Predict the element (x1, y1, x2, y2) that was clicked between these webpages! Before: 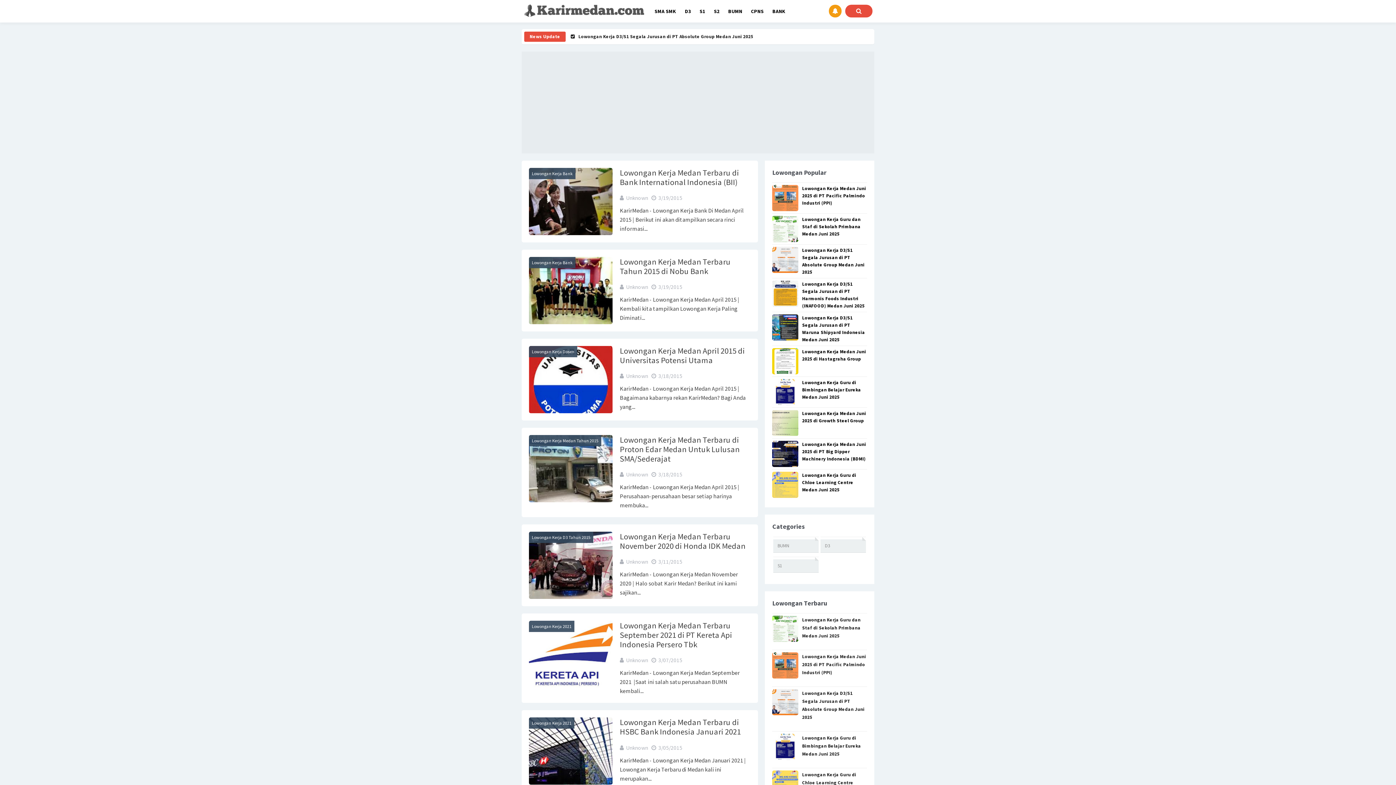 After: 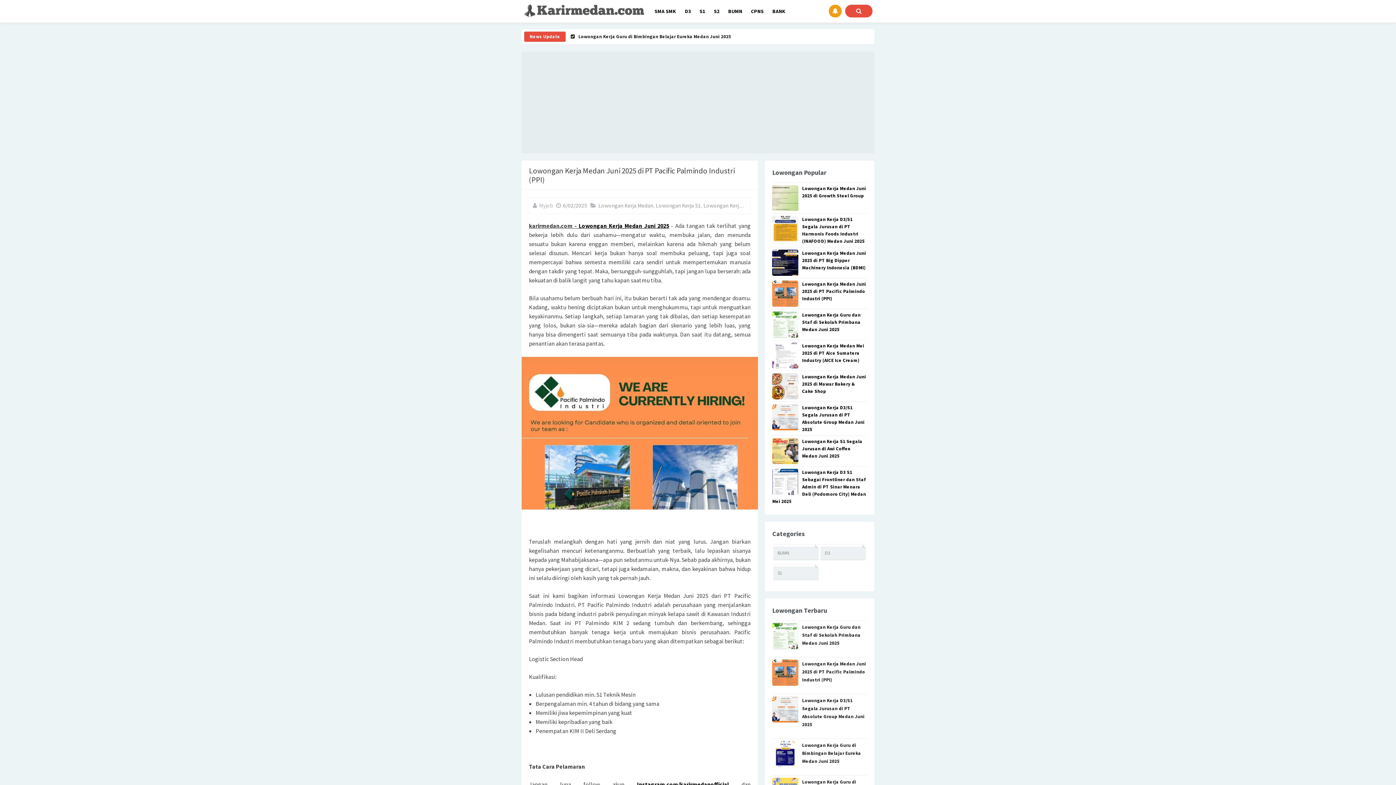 Action: bbox: (802, 653, 866, 676) label: Lowongan Kerja Medan Juni 2025 di PT Pacific Palmindo Industri (PPI)